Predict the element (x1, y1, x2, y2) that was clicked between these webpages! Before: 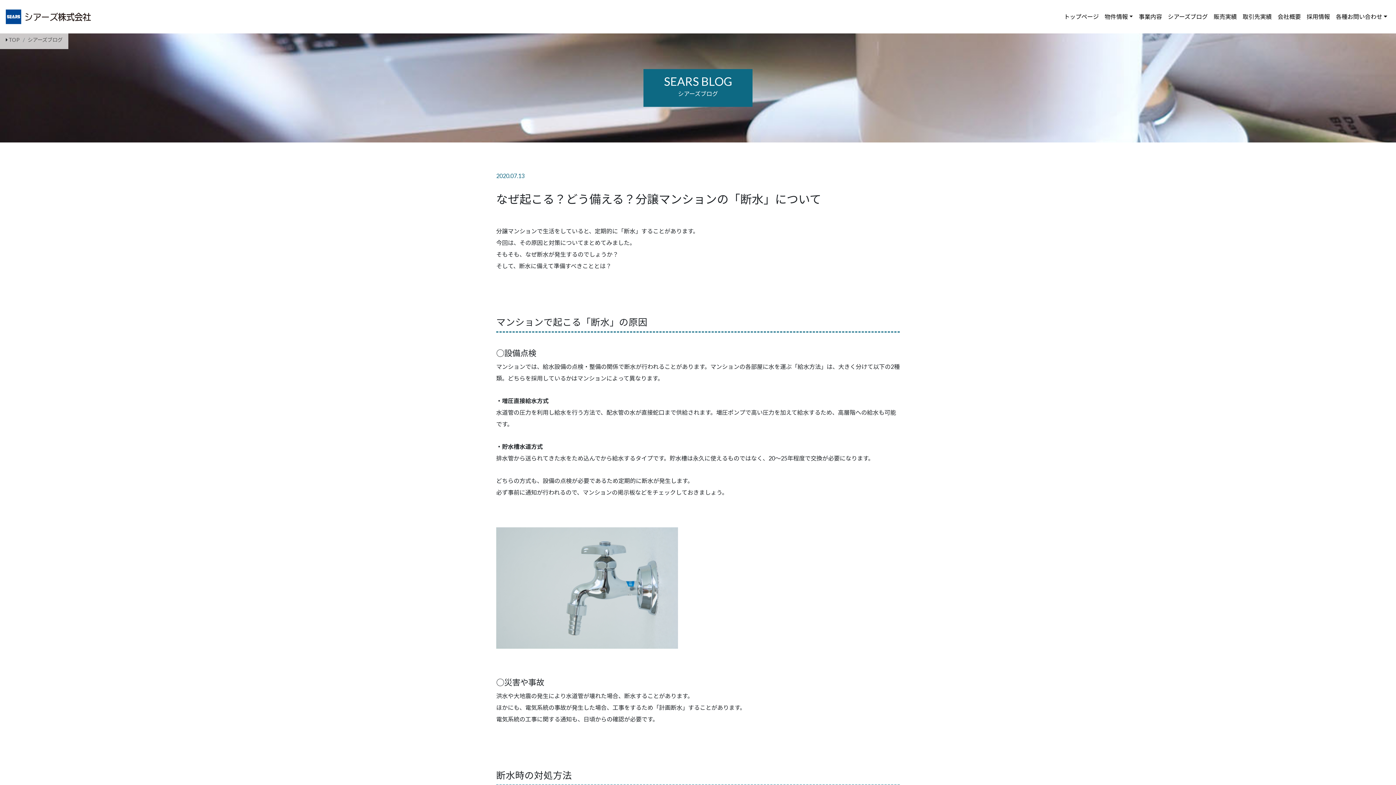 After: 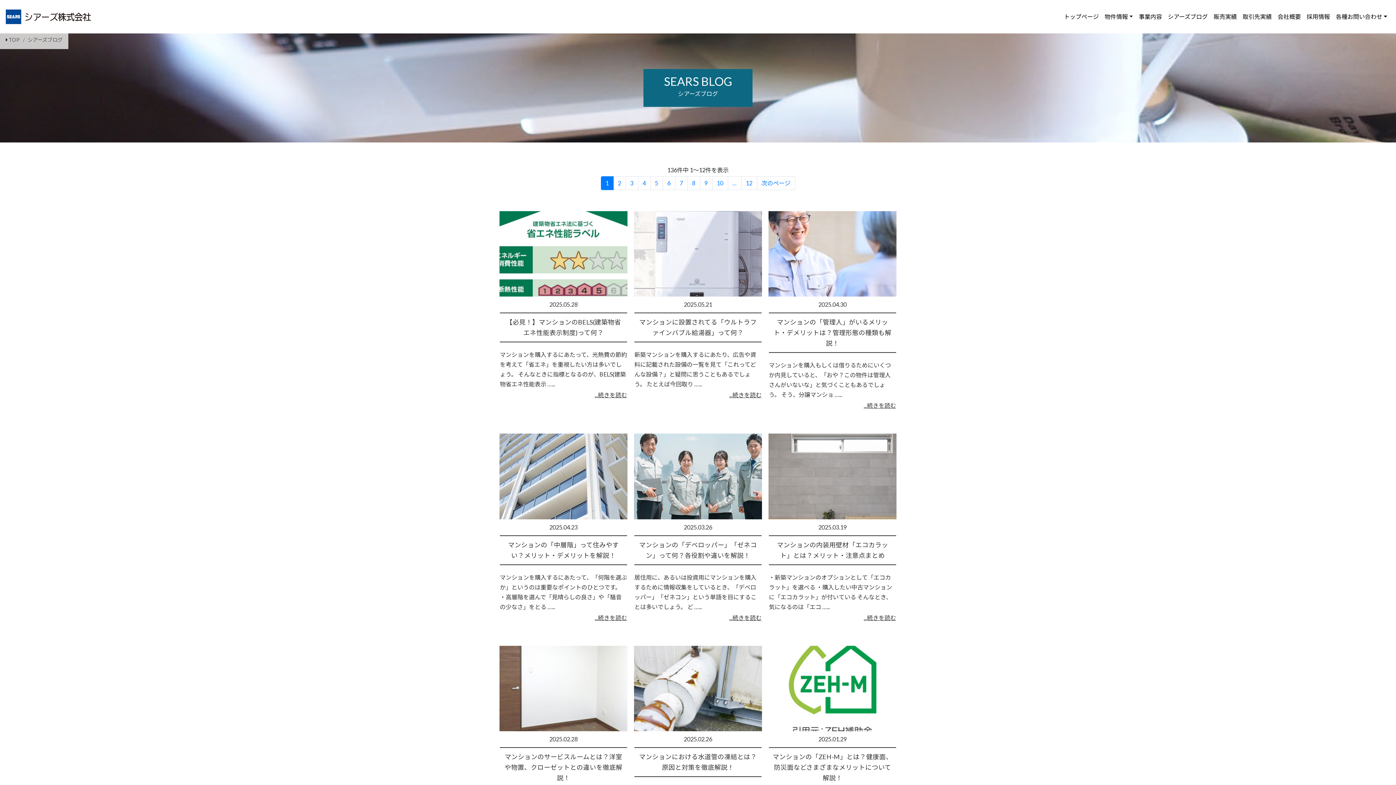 Action: label: シアーズブログ bbox: (27, 36, 62, 42)